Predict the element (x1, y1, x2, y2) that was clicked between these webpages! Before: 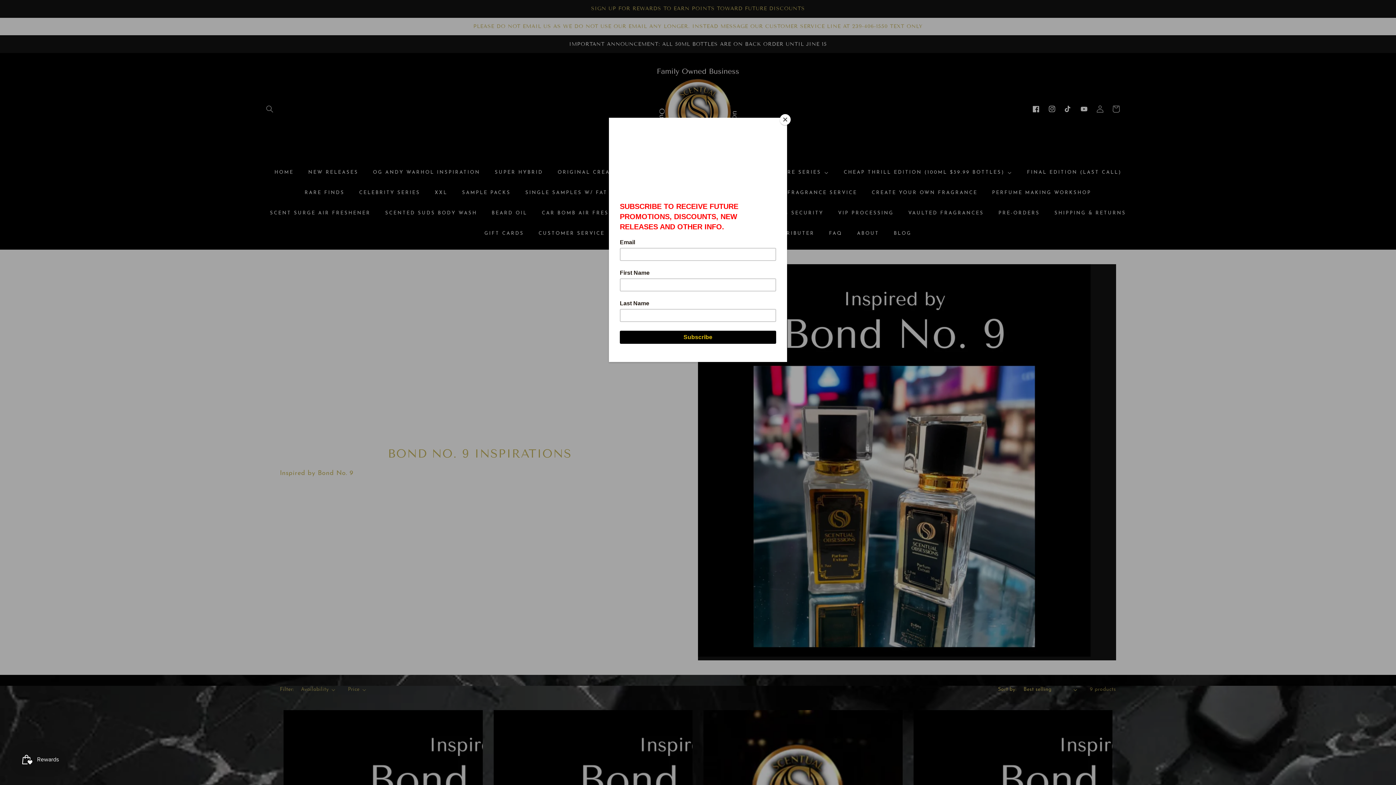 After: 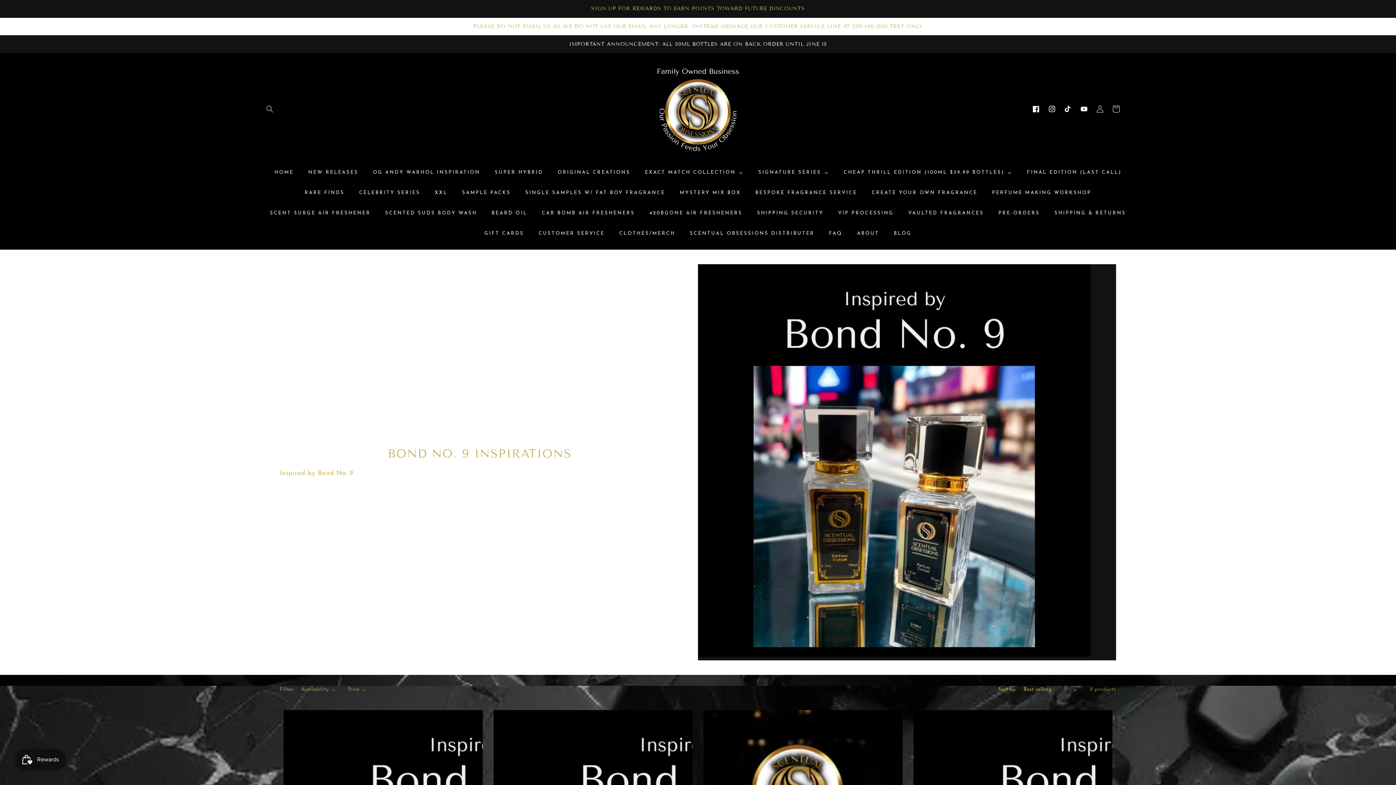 Action: bbox: (780, 114, 790, 125) label: Close